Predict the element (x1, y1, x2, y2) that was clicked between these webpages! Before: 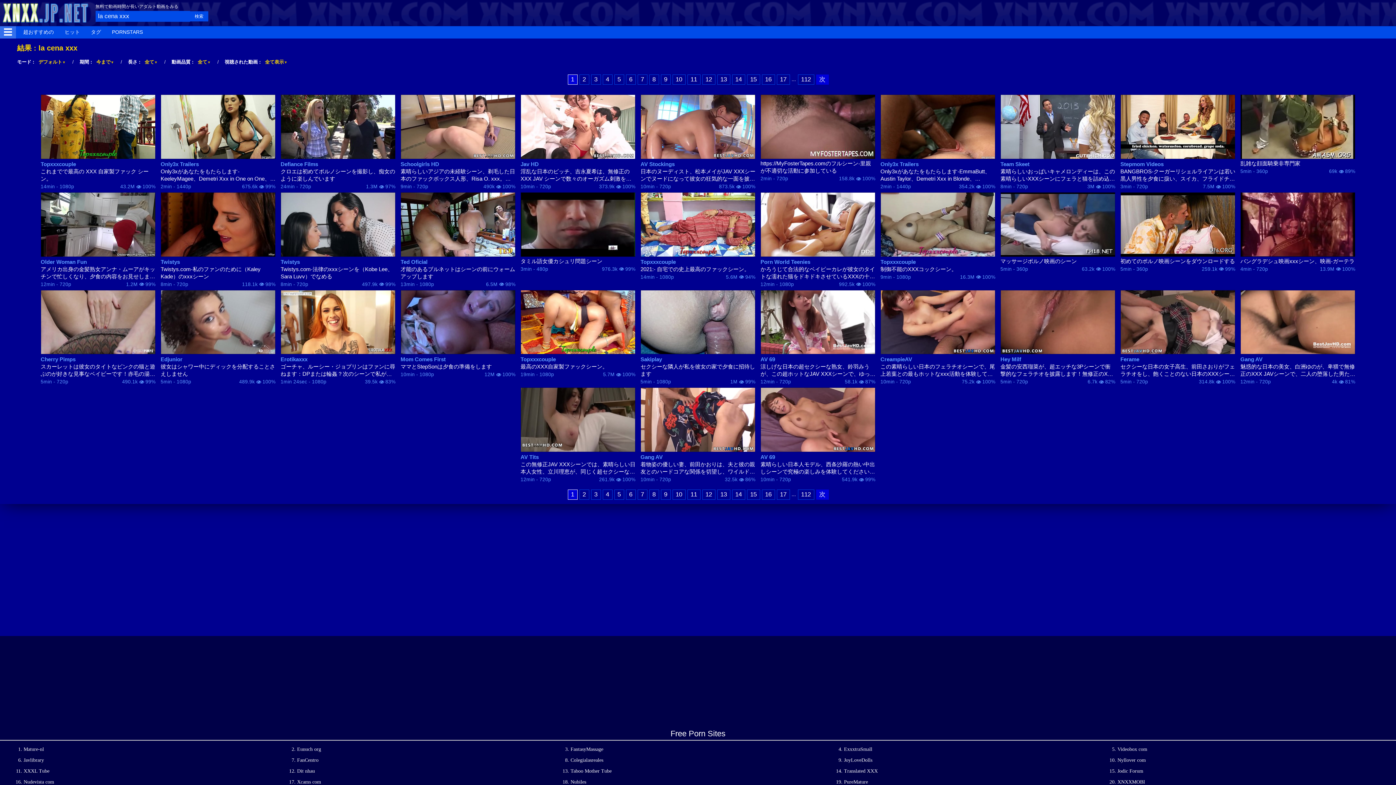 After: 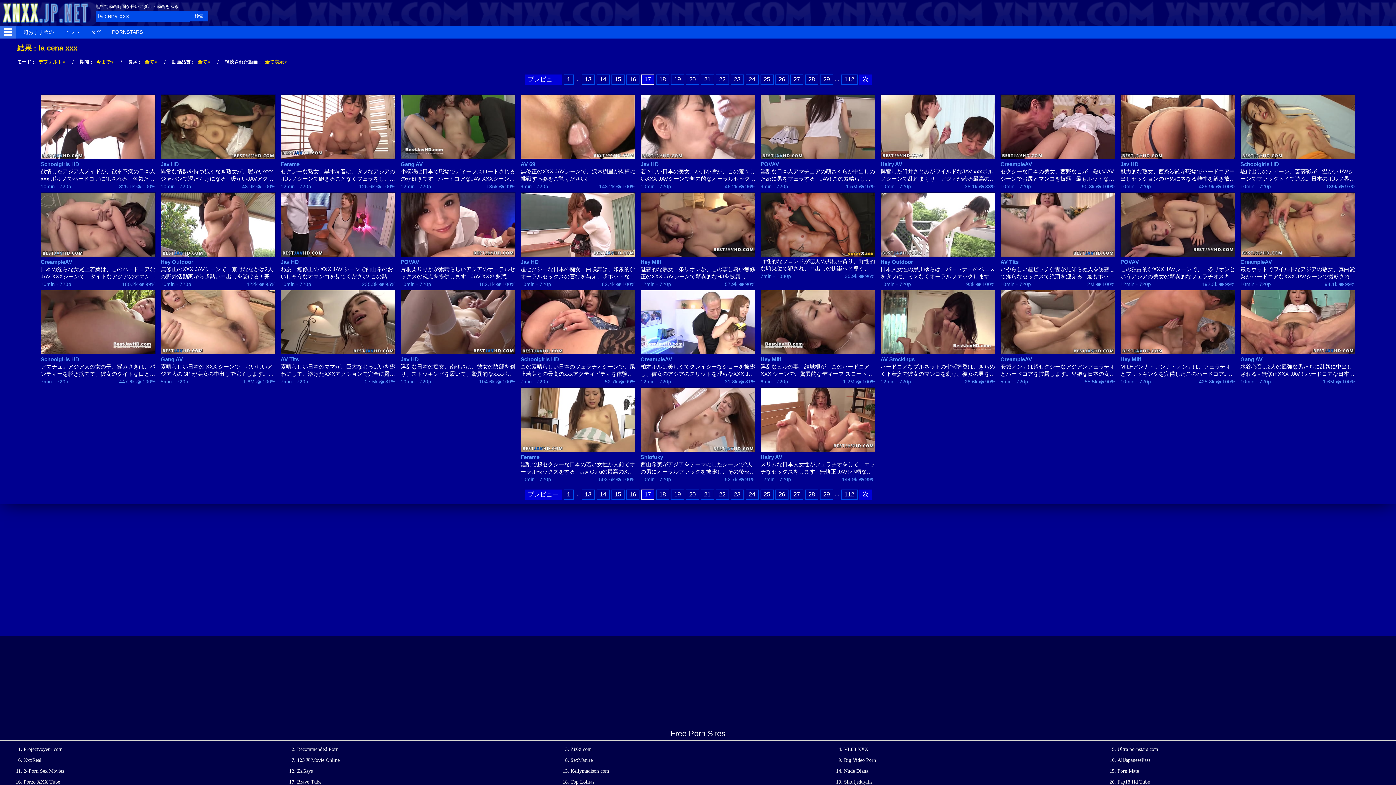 Action: label: 17 bbox: (776, 74, 790, 84)